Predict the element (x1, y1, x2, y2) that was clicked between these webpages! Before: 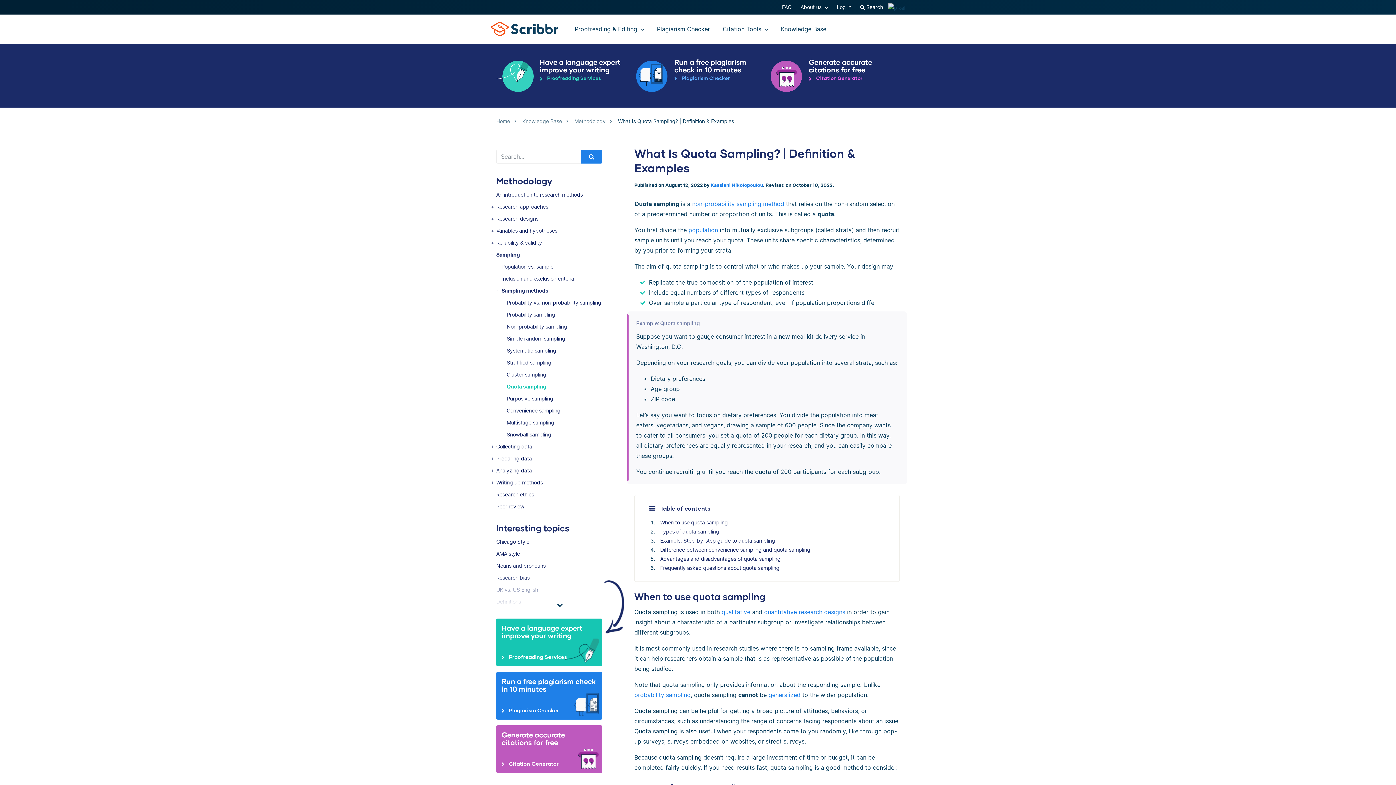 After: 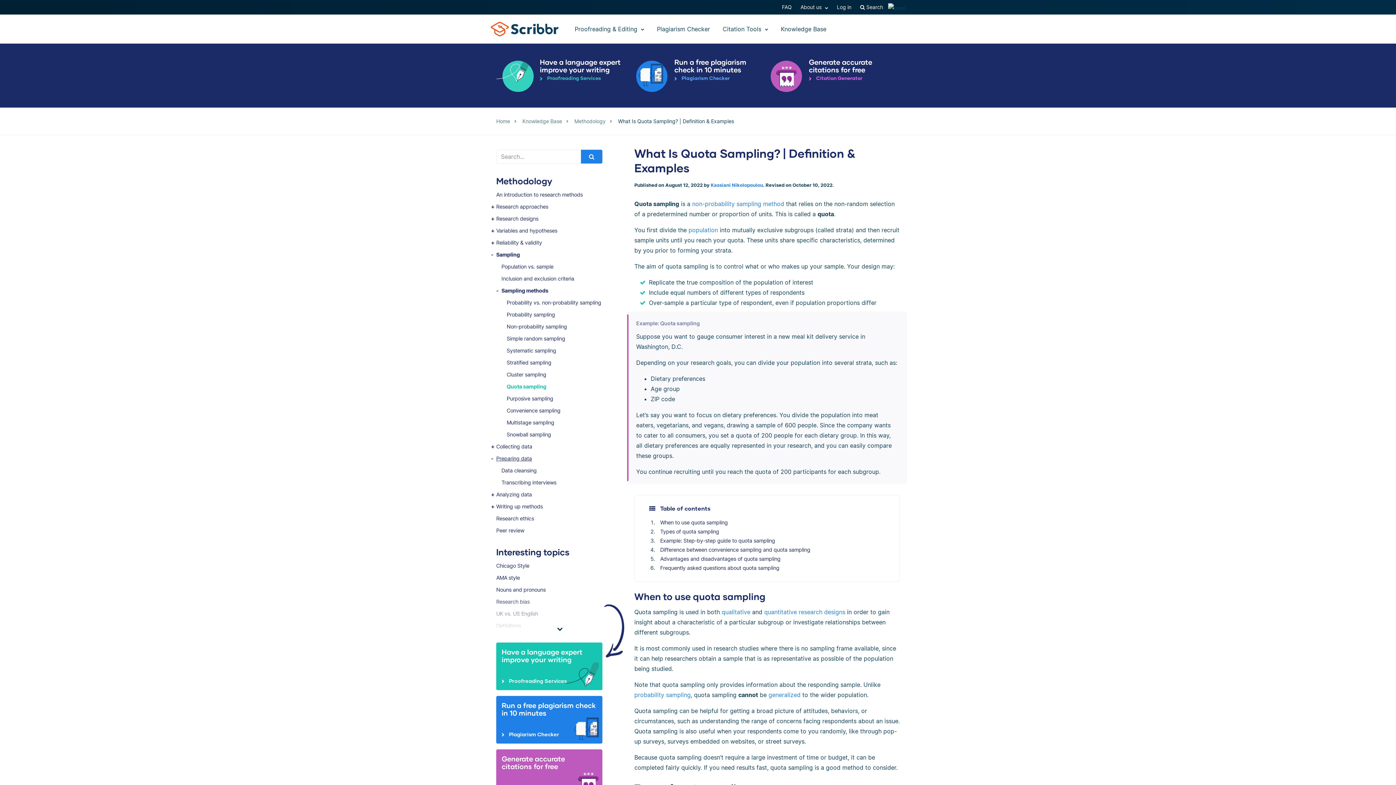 Action: bbox: (496, 452, 623, 464) label: Preparing data